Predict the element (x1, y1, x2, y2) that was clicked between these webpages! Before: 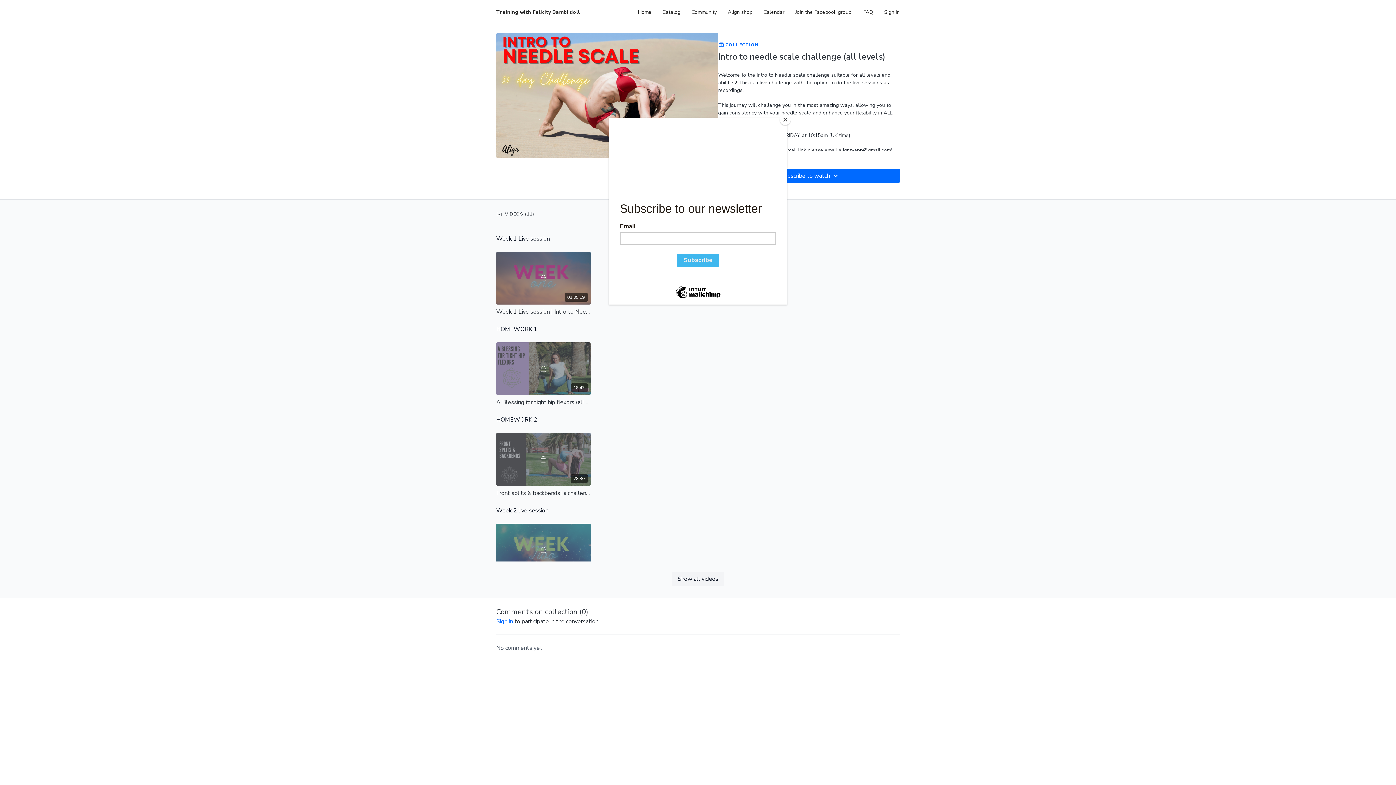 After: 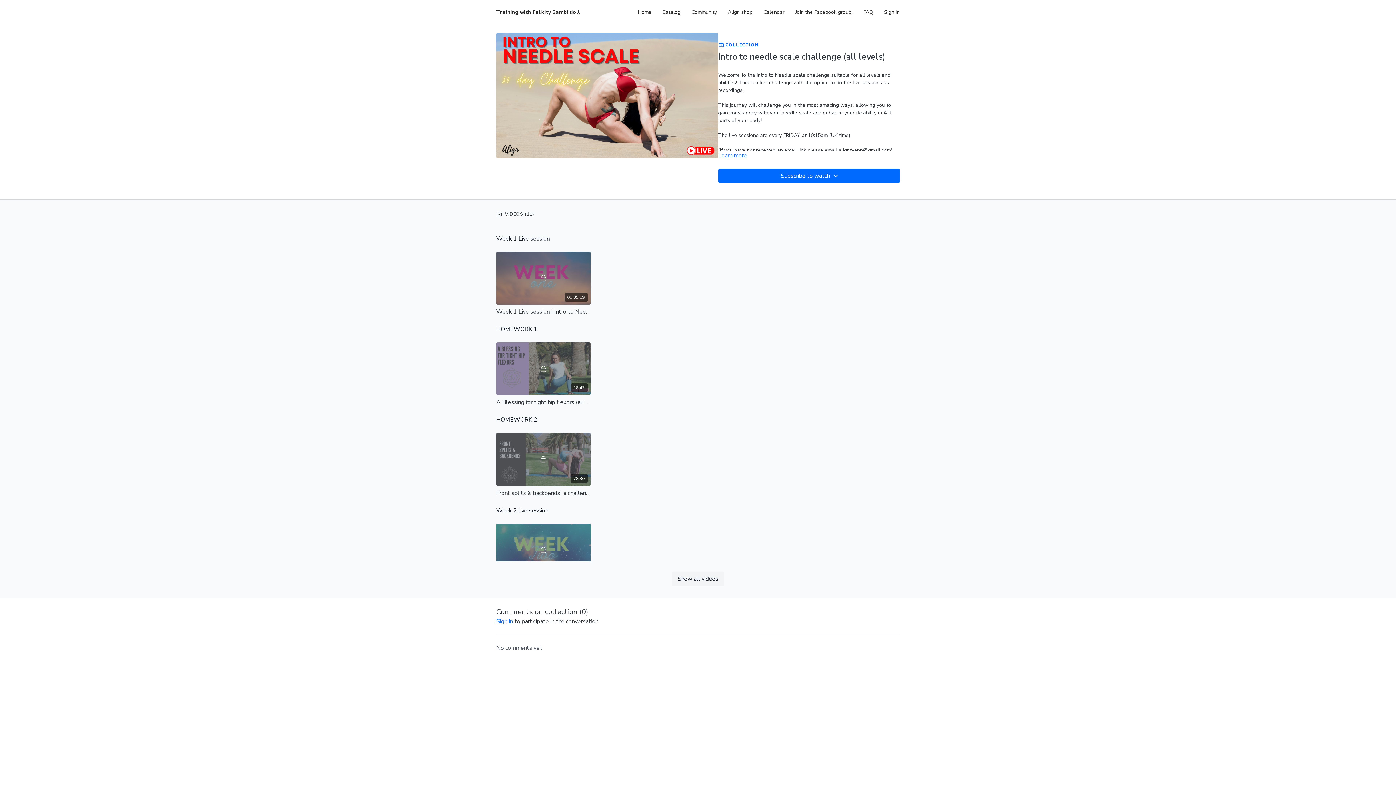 Action: bbox: (780, 114, 790, 125) label: Close